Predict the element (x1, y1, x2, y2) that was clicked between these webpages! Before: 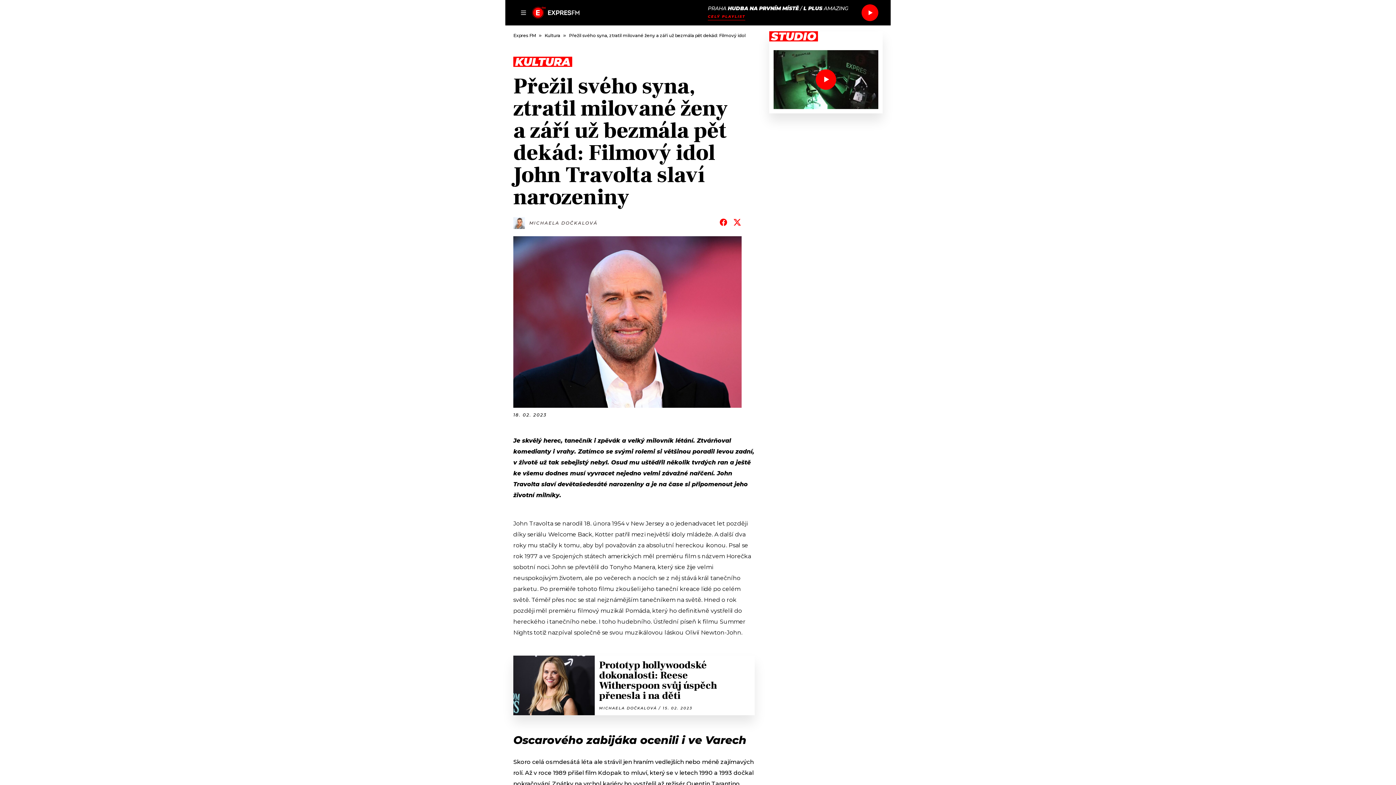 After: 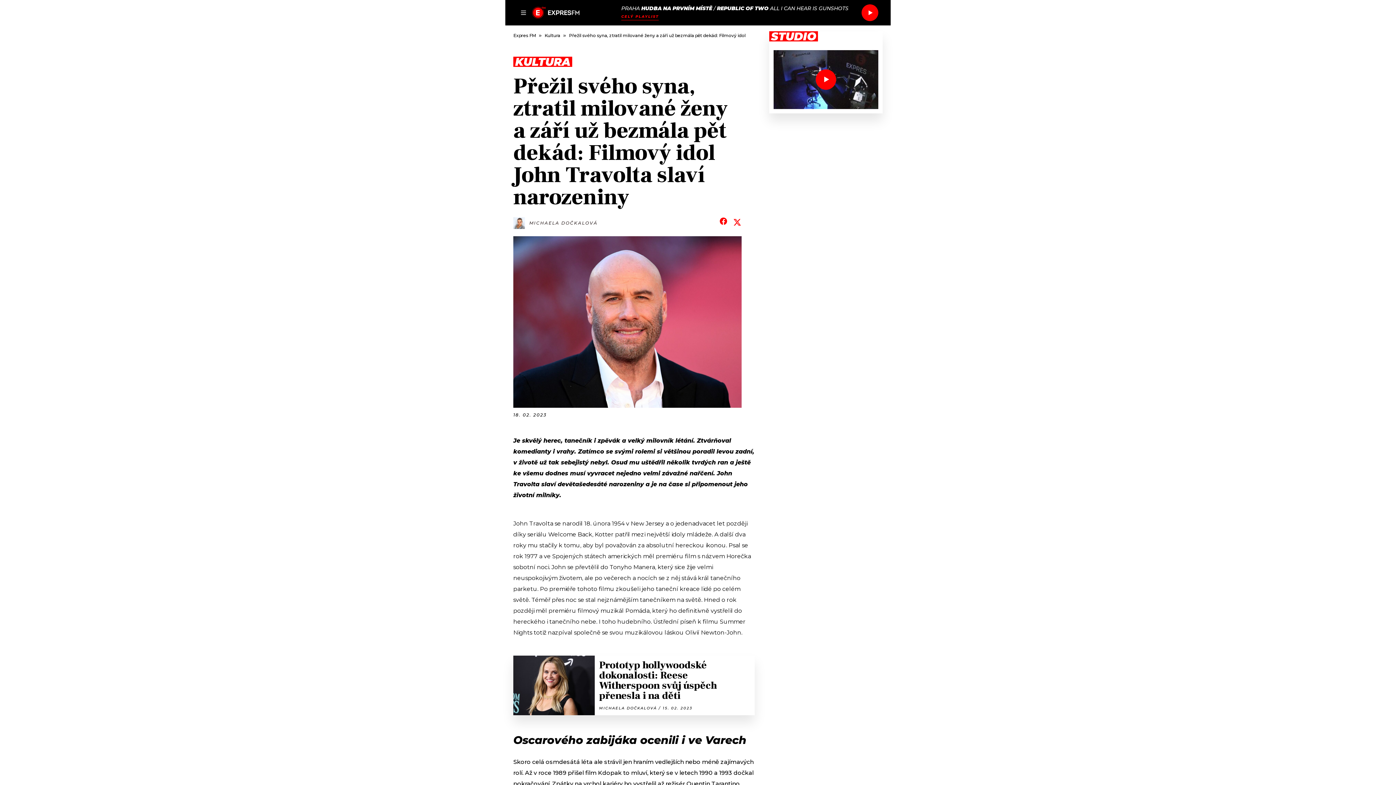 Action: bbox: (719, 217, 728, 228)